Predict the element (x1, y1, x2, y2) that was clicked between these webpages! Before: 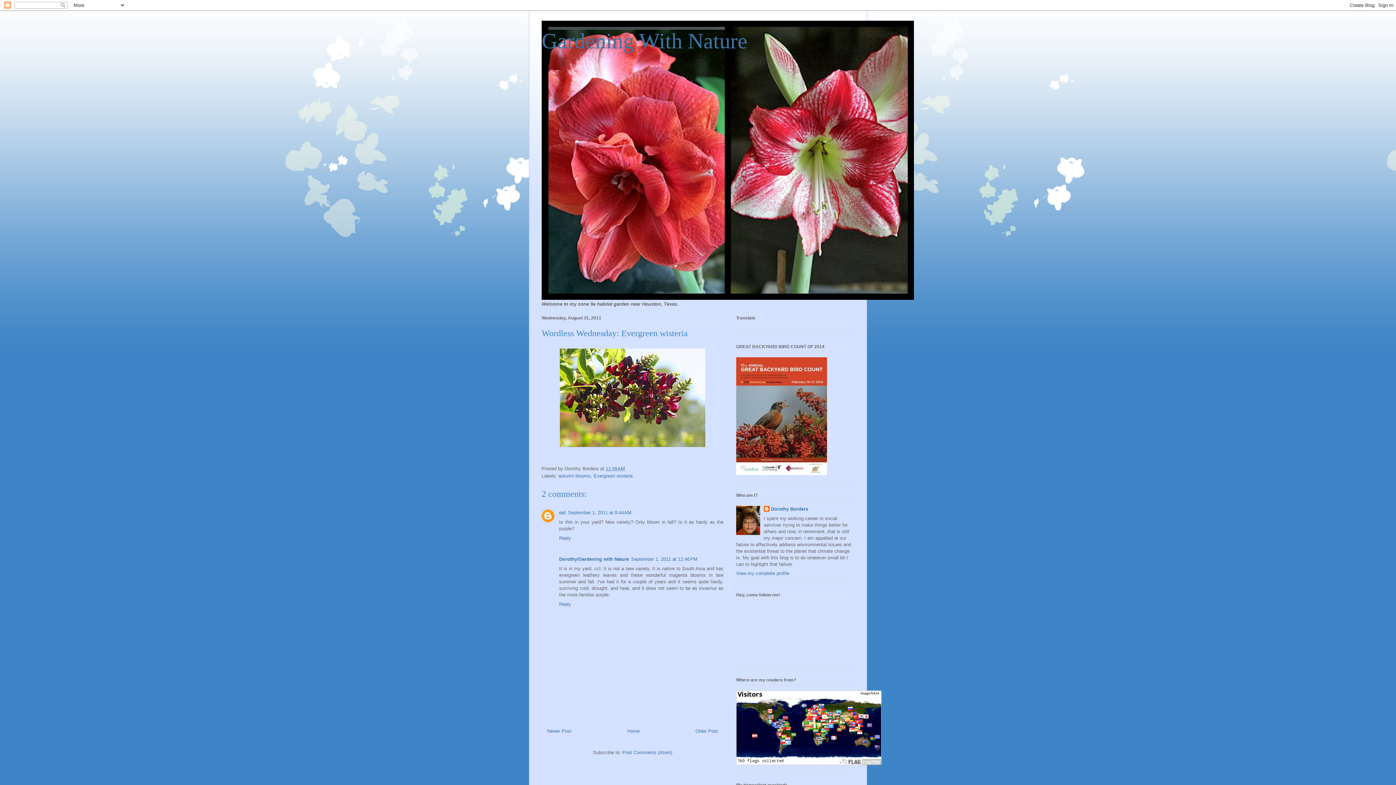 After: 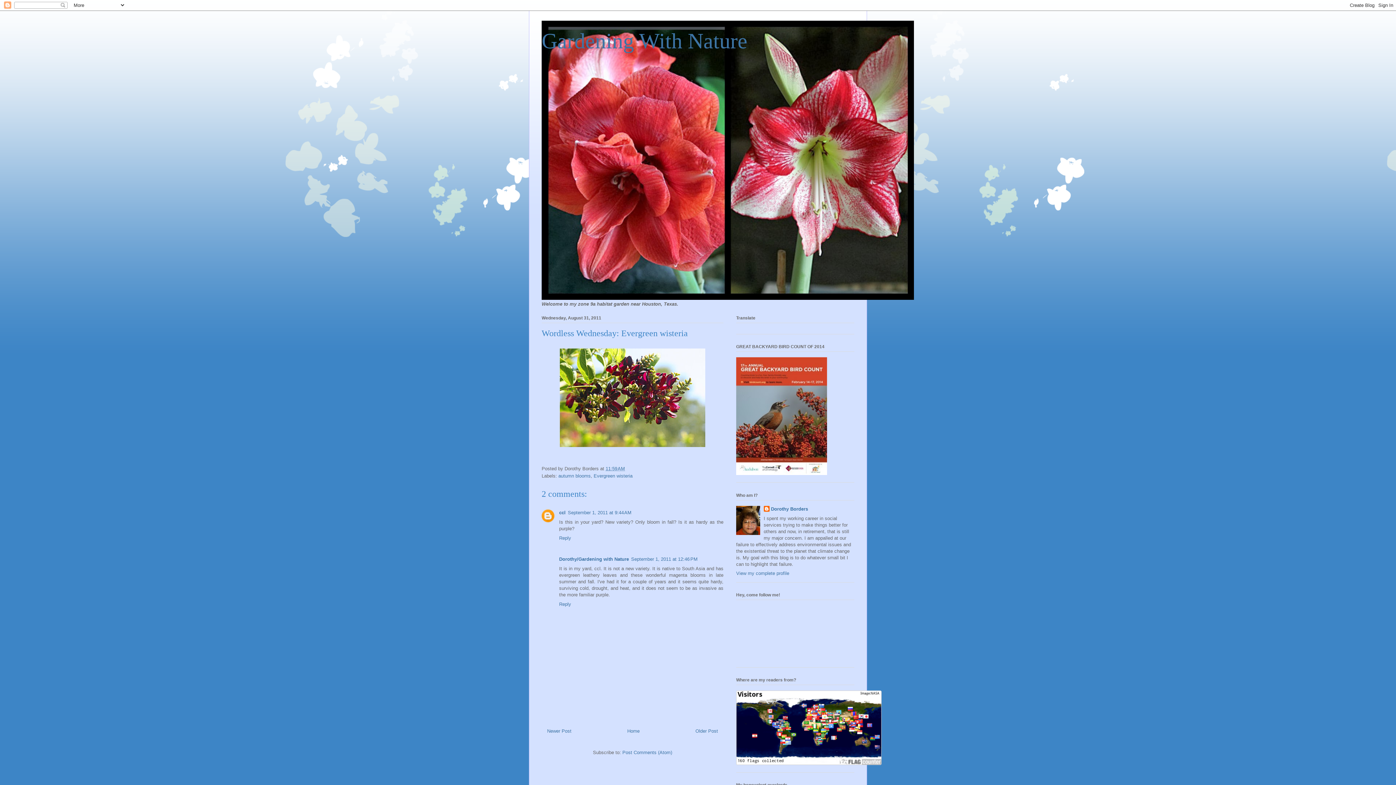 Action: label: 11:59 AM bbox: (605, 466, 625, 471)